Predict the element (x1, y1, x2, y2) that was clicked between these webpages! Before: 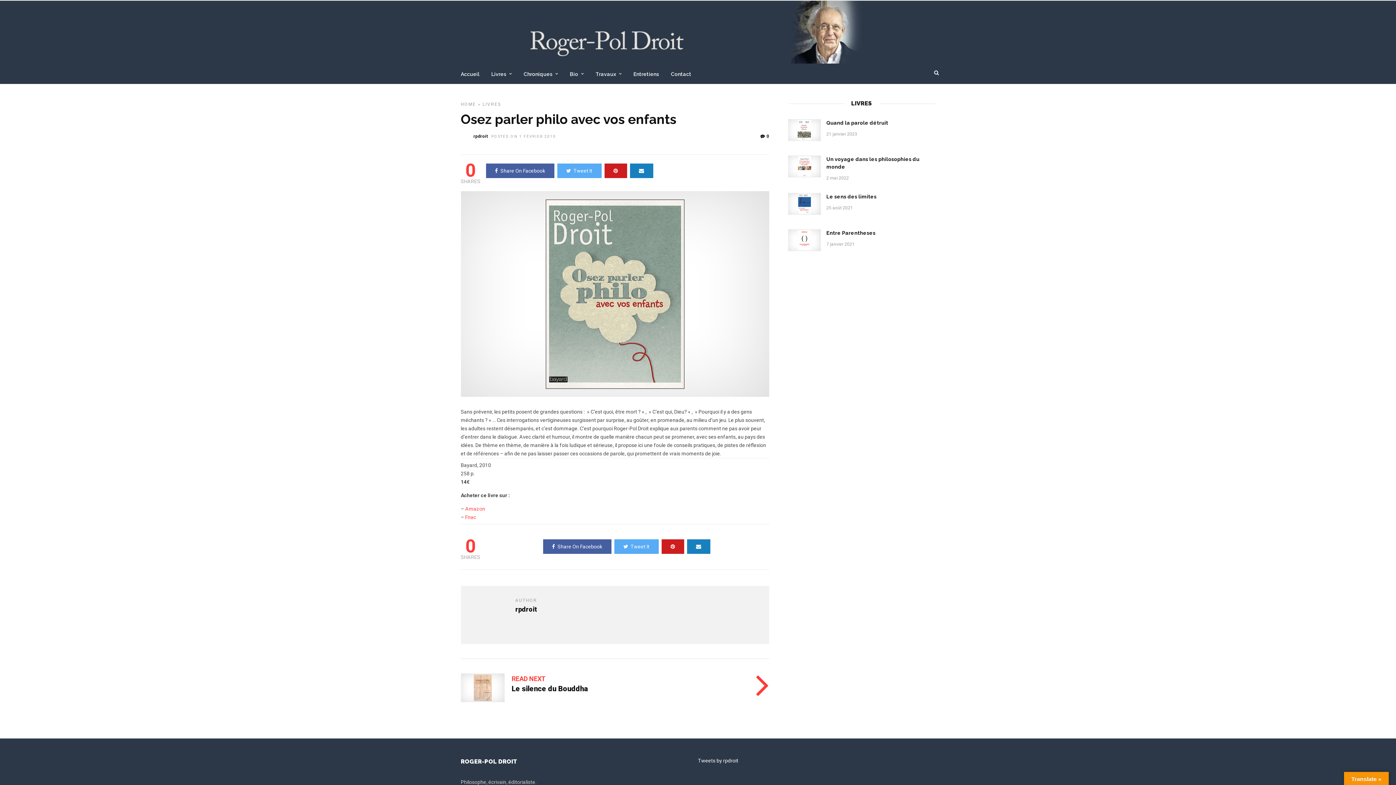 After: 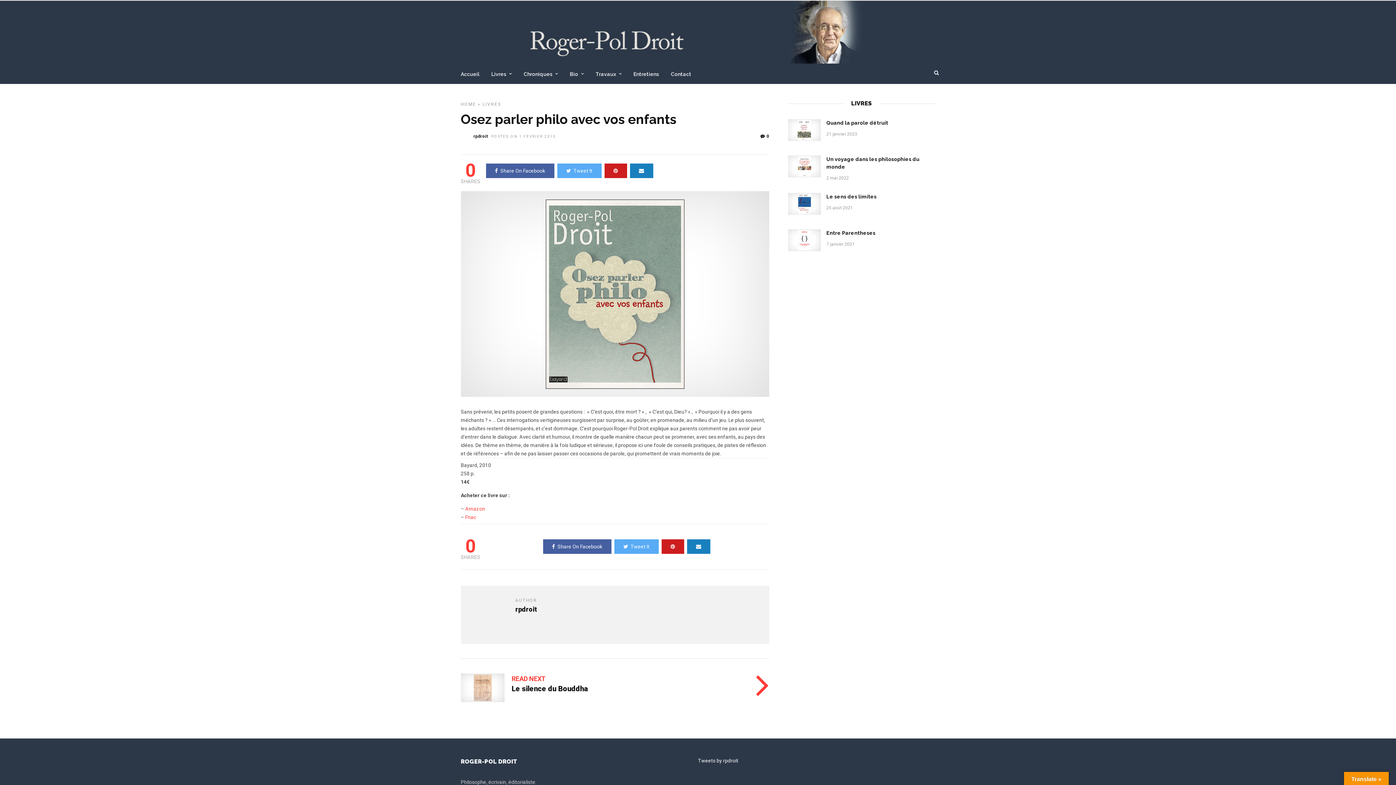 Action: bbox: (486, 163, 554, 178) label: Share On Facebook